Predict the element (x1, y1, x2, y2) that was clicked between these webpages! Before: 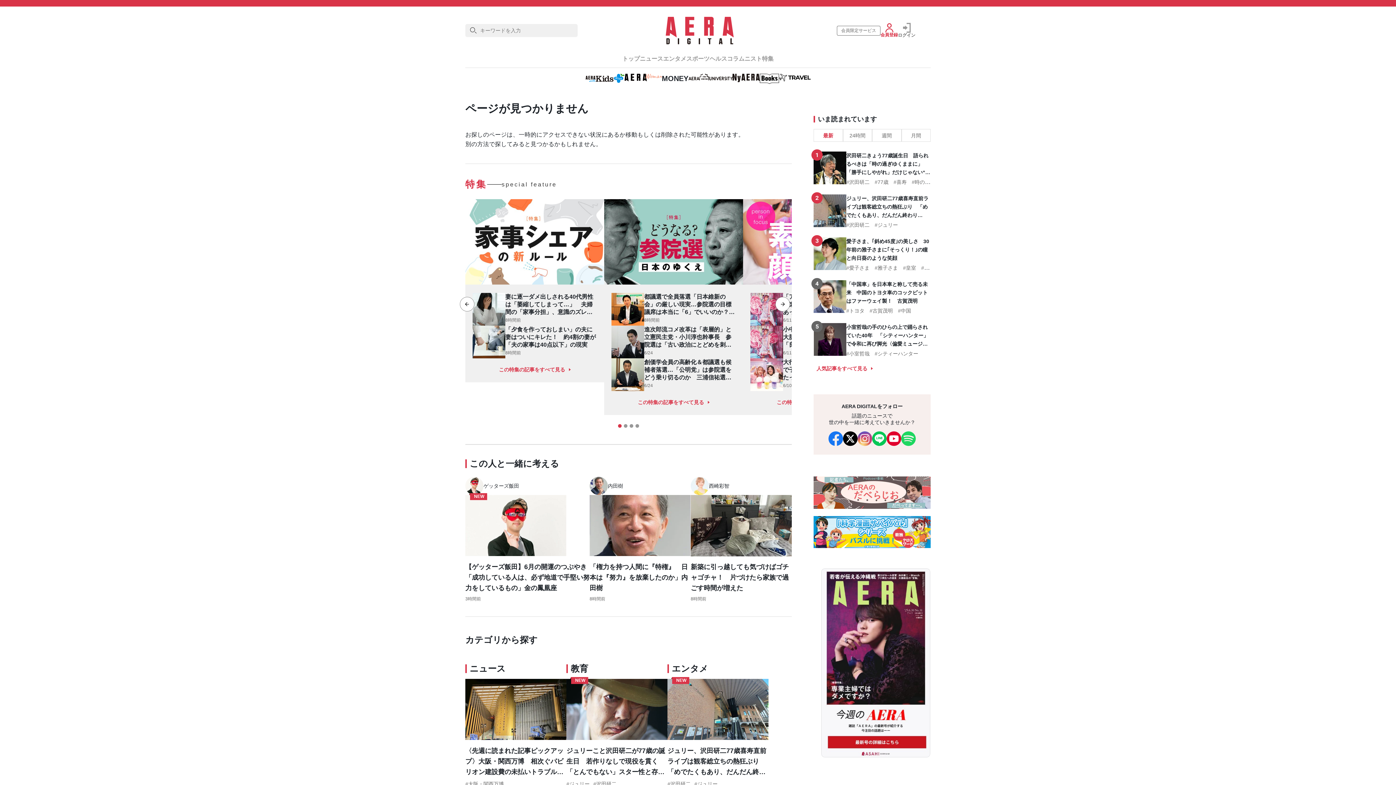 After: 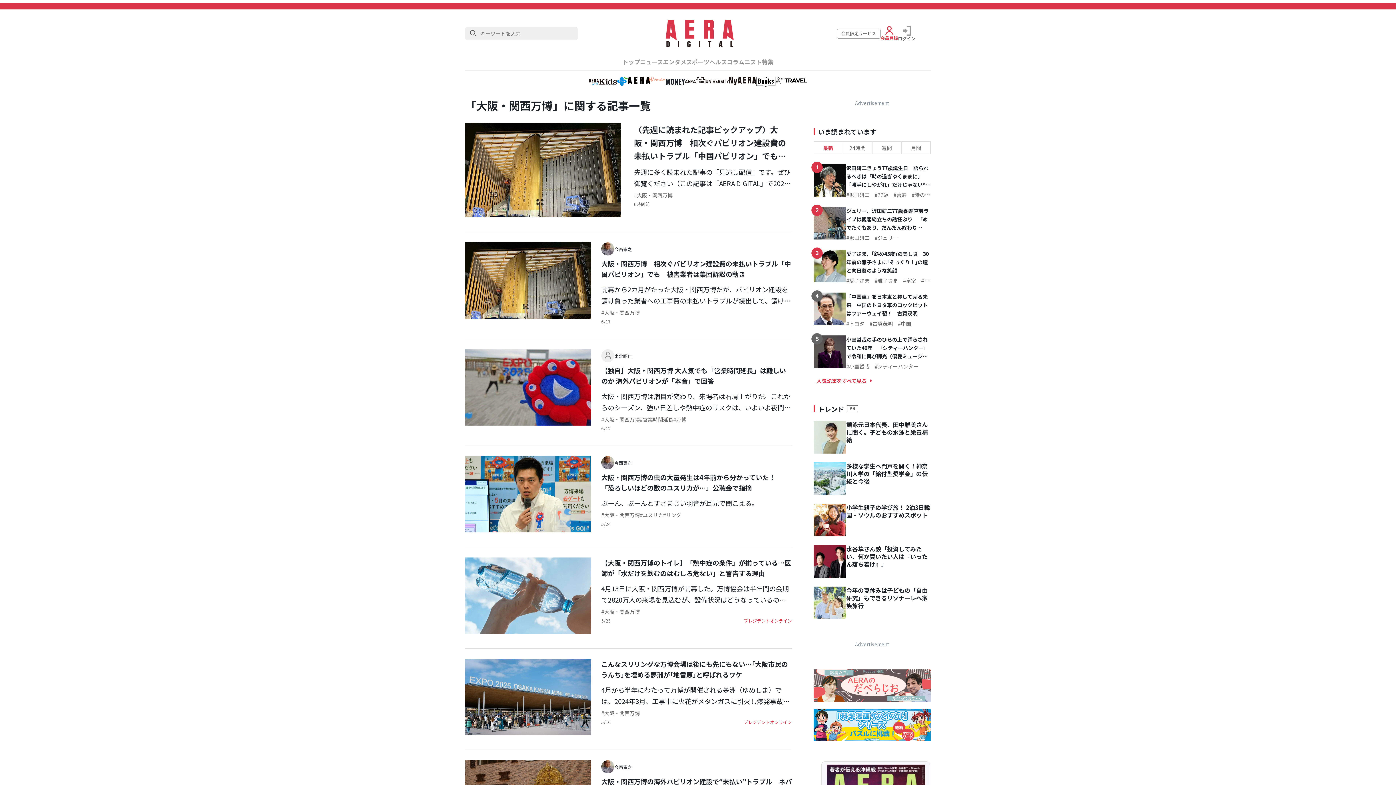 Action: bbox: (465, 781, 504, 787) label: 大阪・関西万博